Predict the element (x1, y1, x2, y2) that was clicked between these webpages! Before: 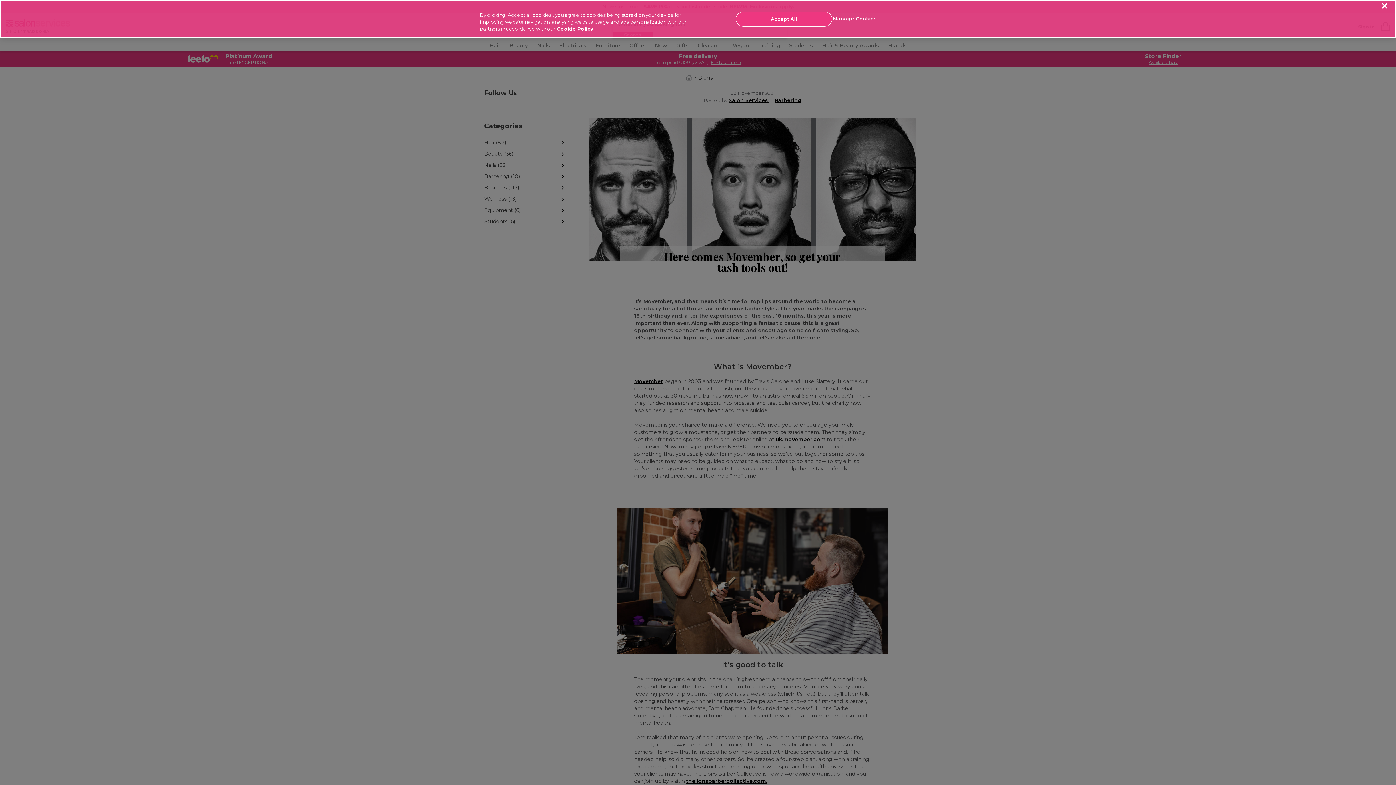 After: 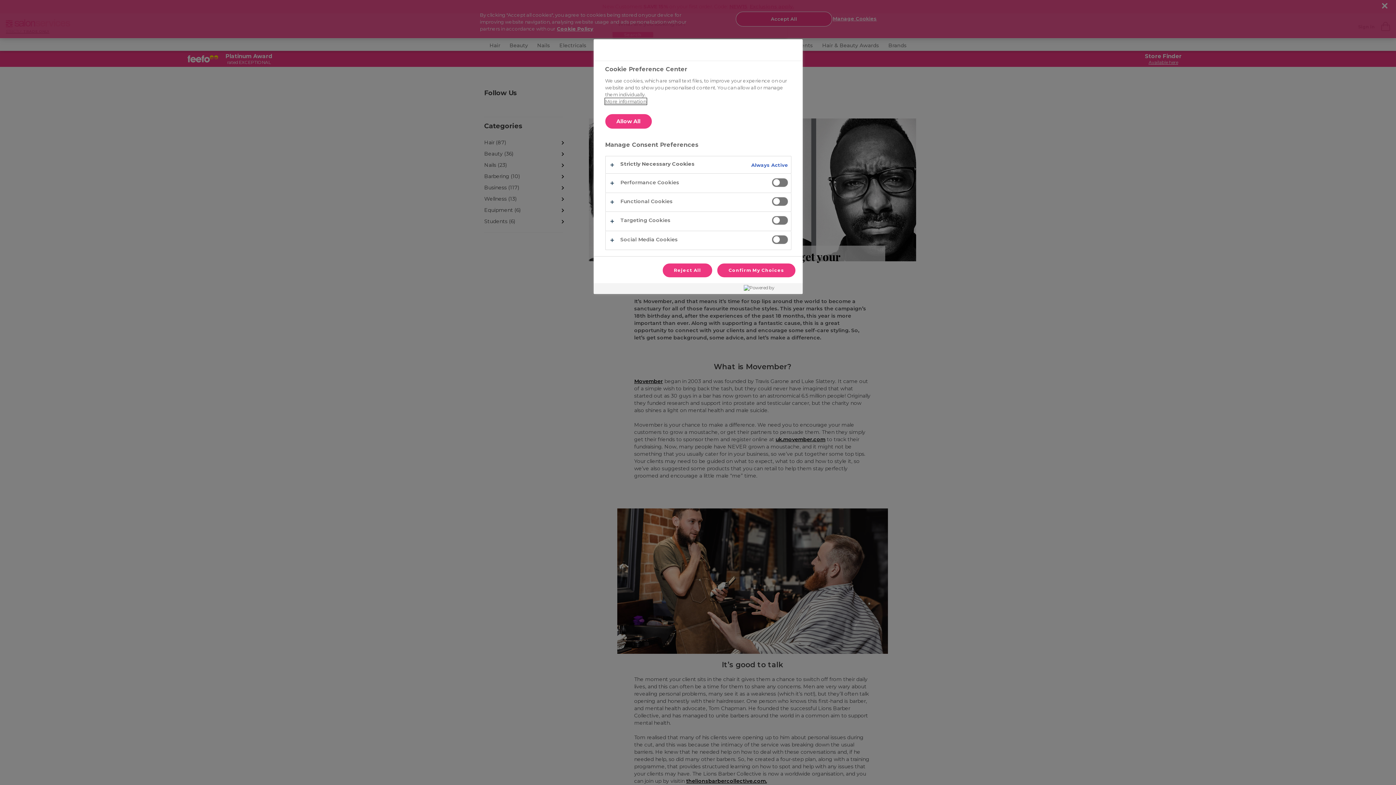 Action: label: Manage Cookies bbox: (832, 11, 877, 25)